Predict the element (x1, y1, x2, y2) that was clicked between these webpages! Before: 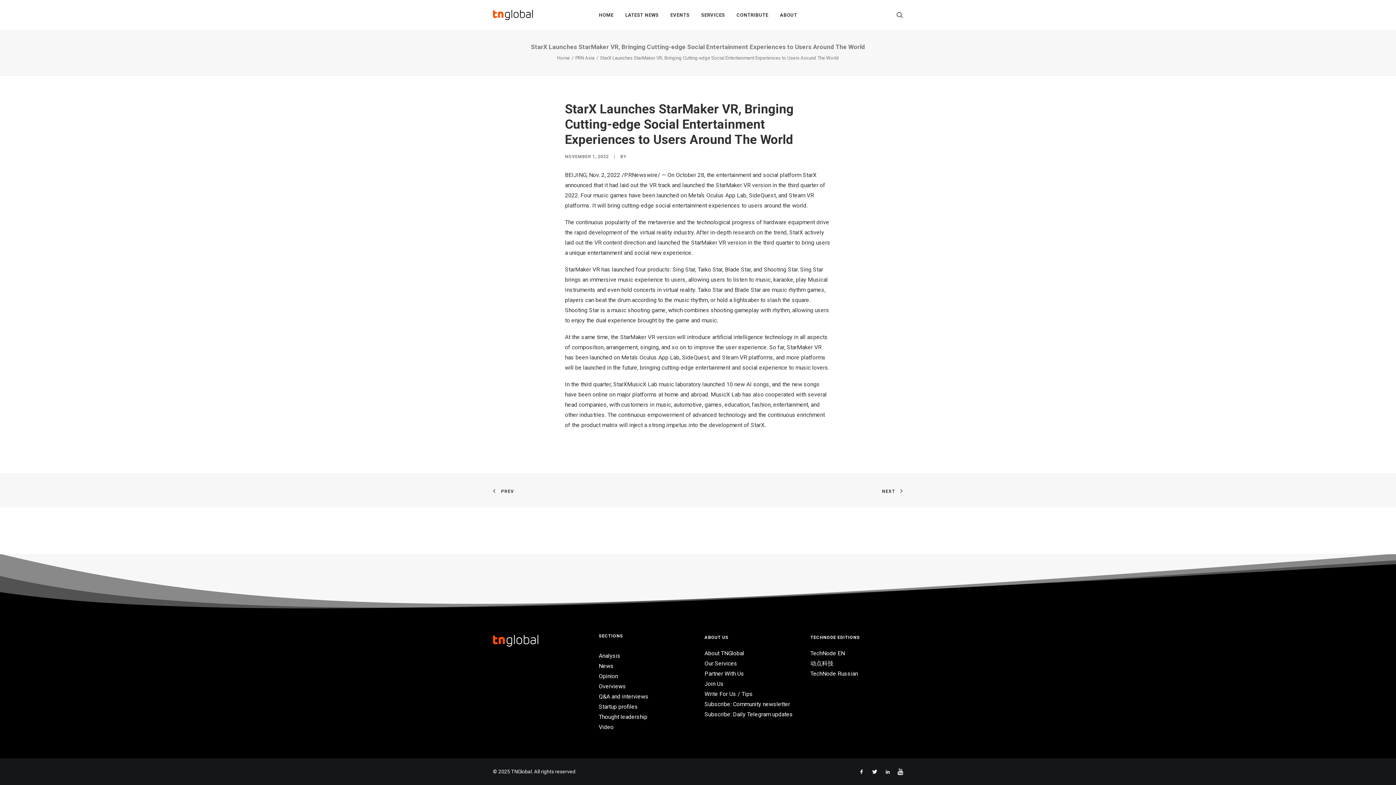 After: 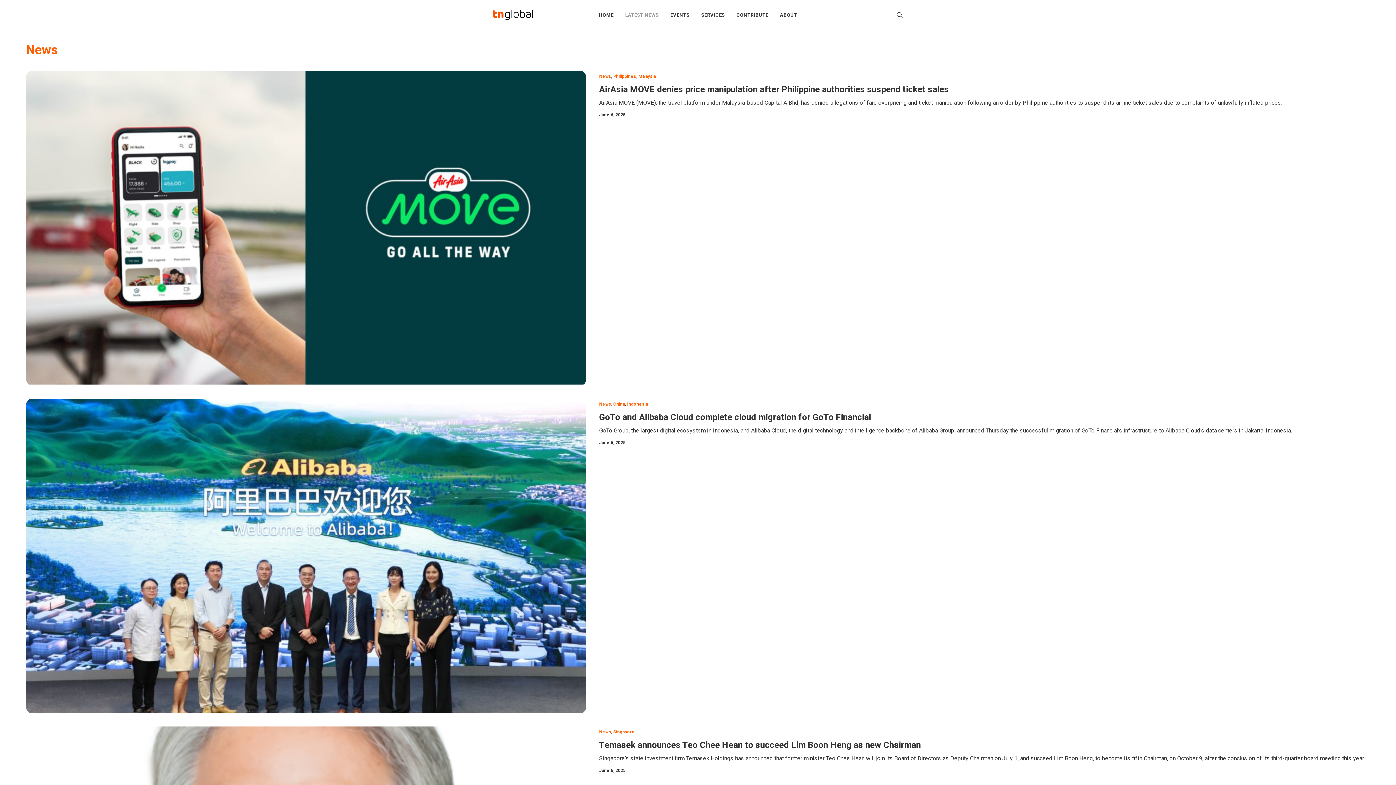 Action: bbox: (598, 662, 613, 669) label: News